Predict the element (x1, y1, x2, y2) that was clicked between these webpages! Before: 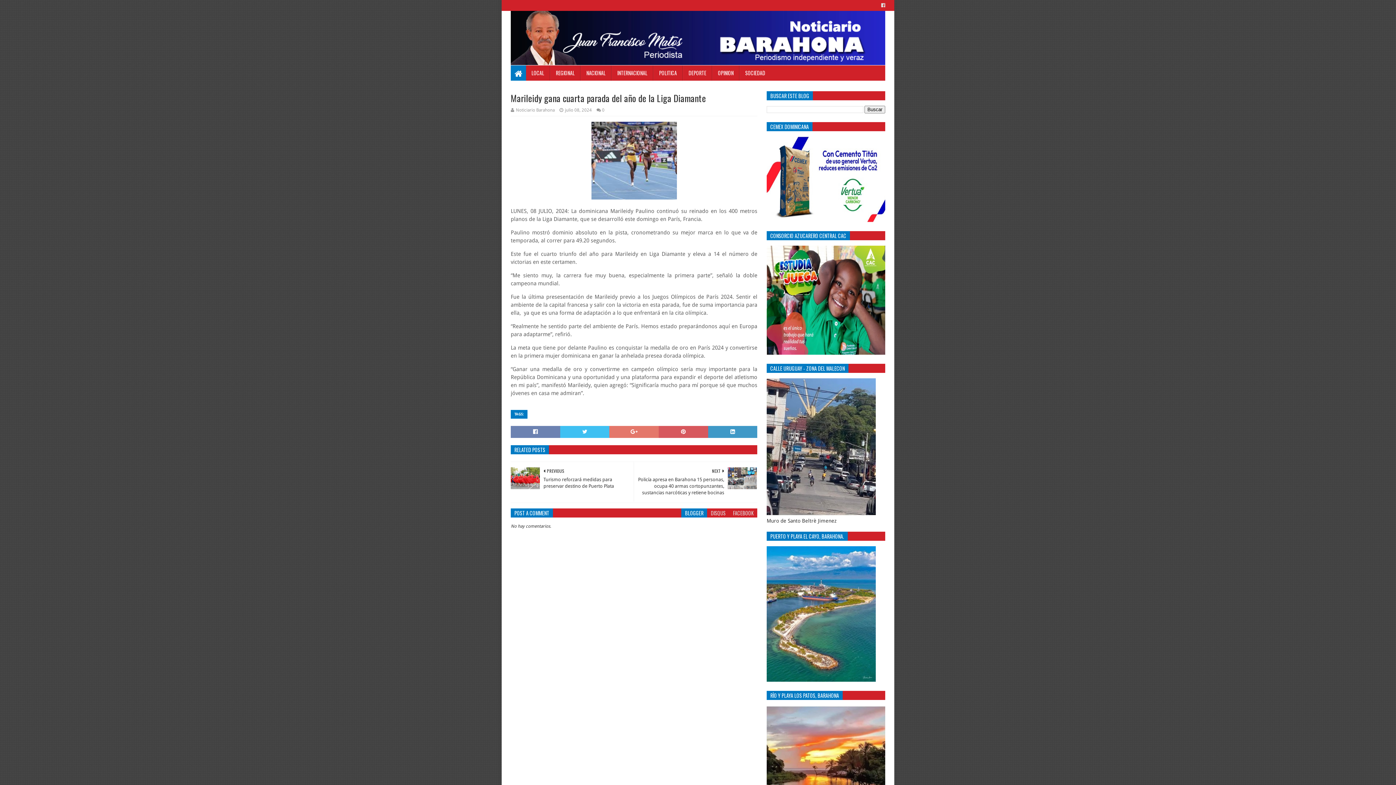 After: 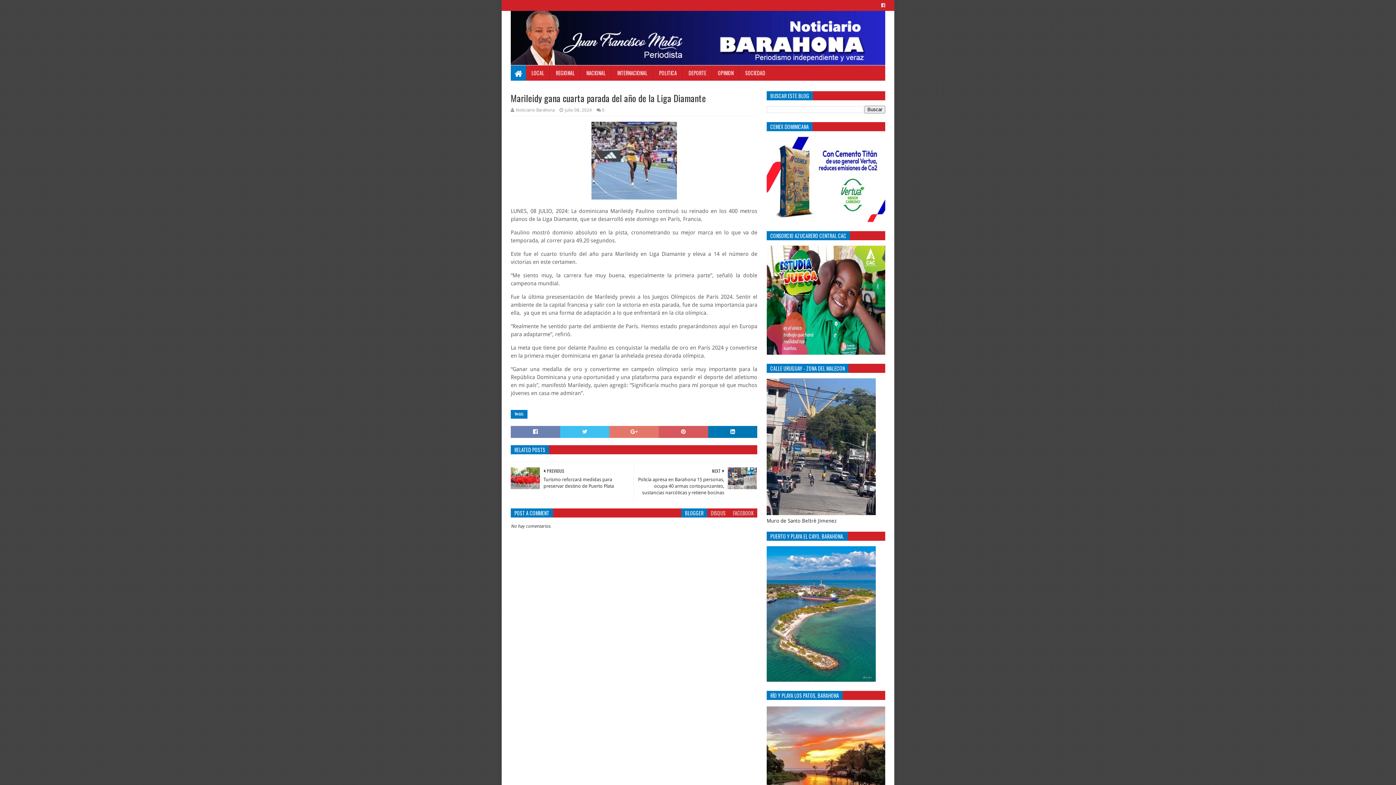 Action: bbox: (708, 426, 757, 438)